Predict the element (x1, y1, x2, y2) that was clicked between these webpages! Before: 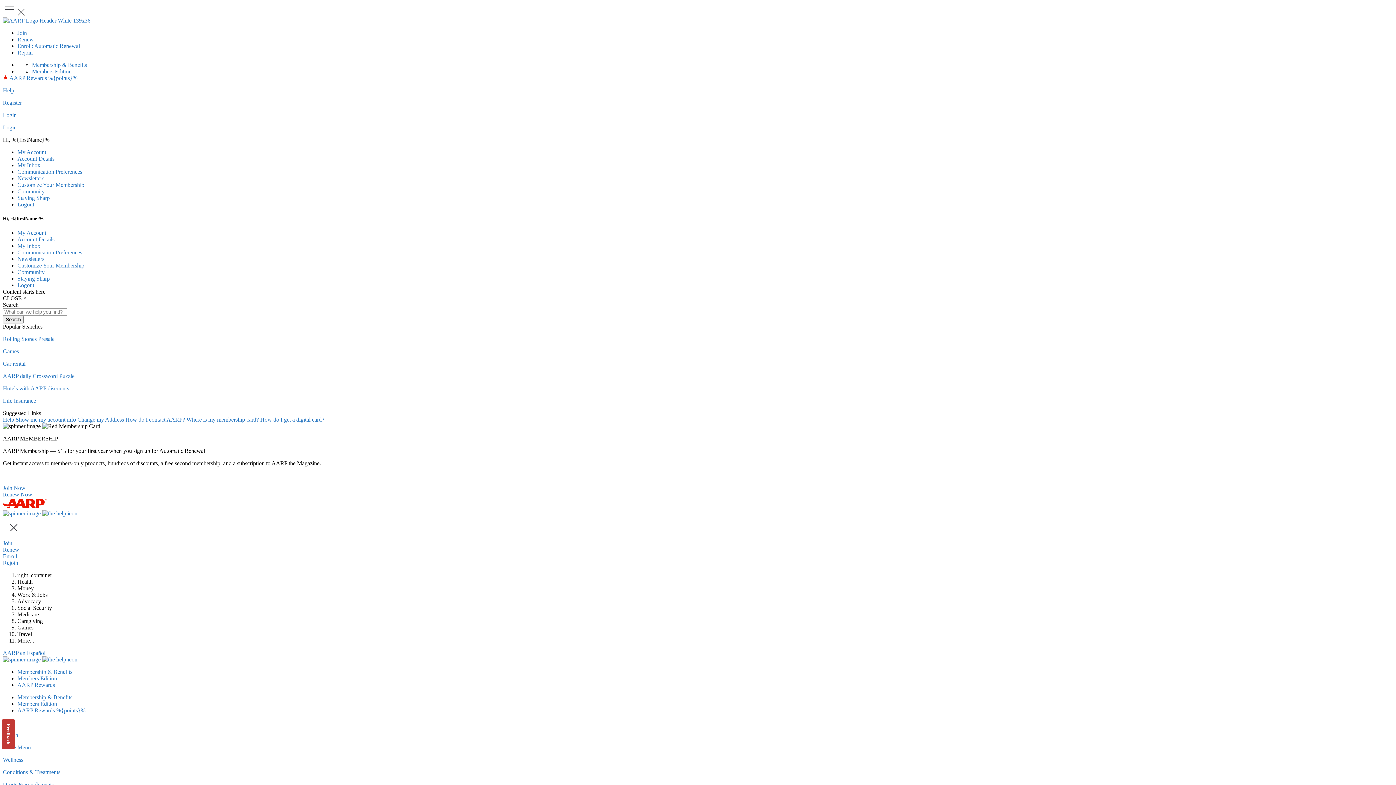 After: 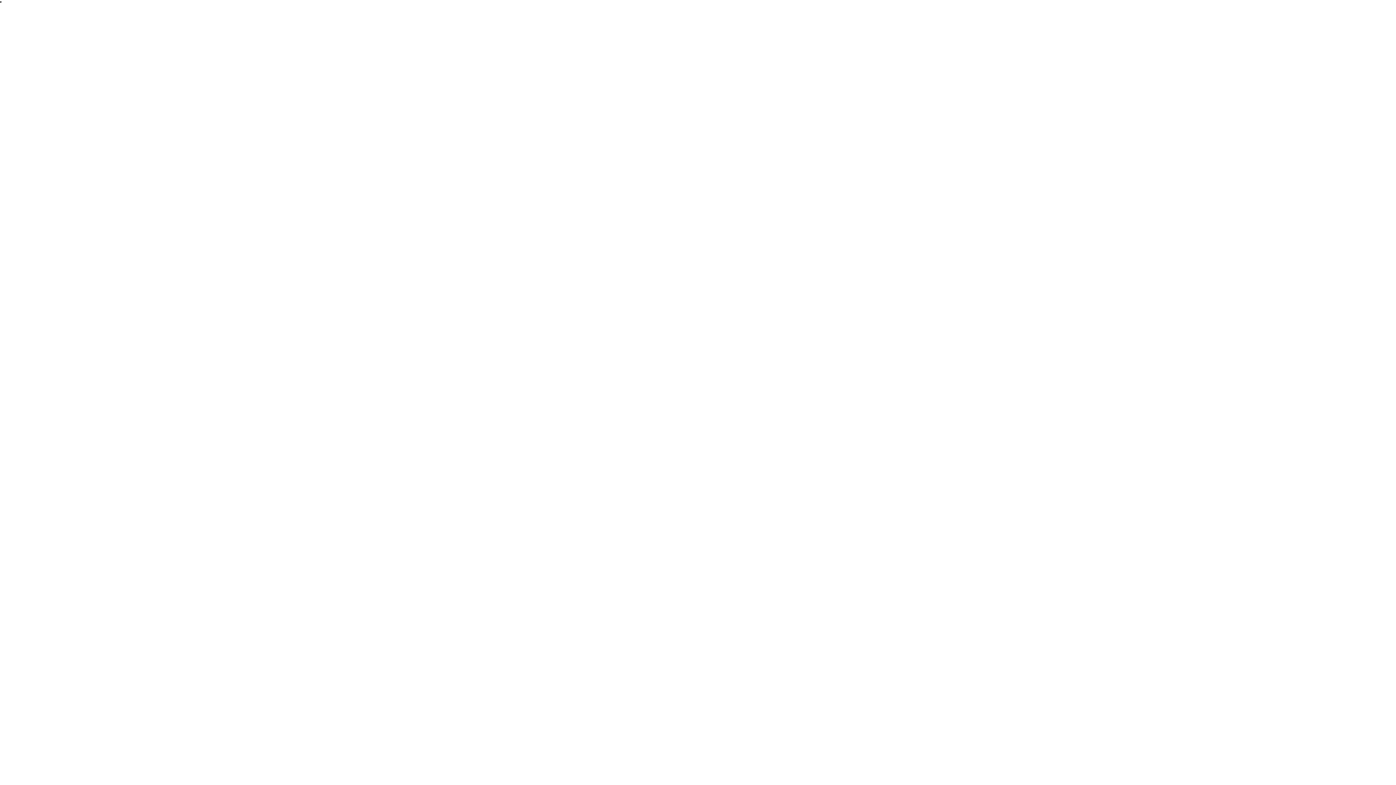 Action: bbox: (2, 416, 15, 423) label: Help 